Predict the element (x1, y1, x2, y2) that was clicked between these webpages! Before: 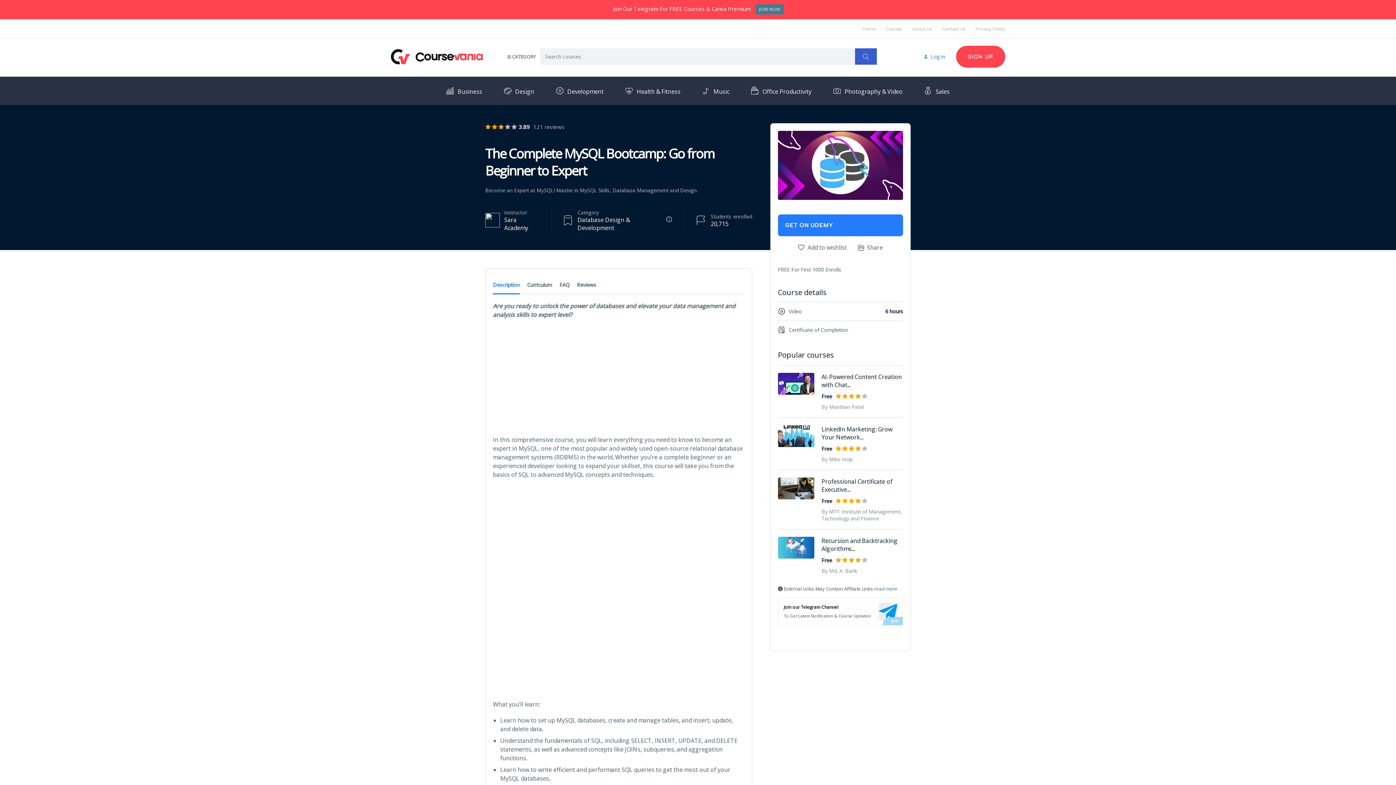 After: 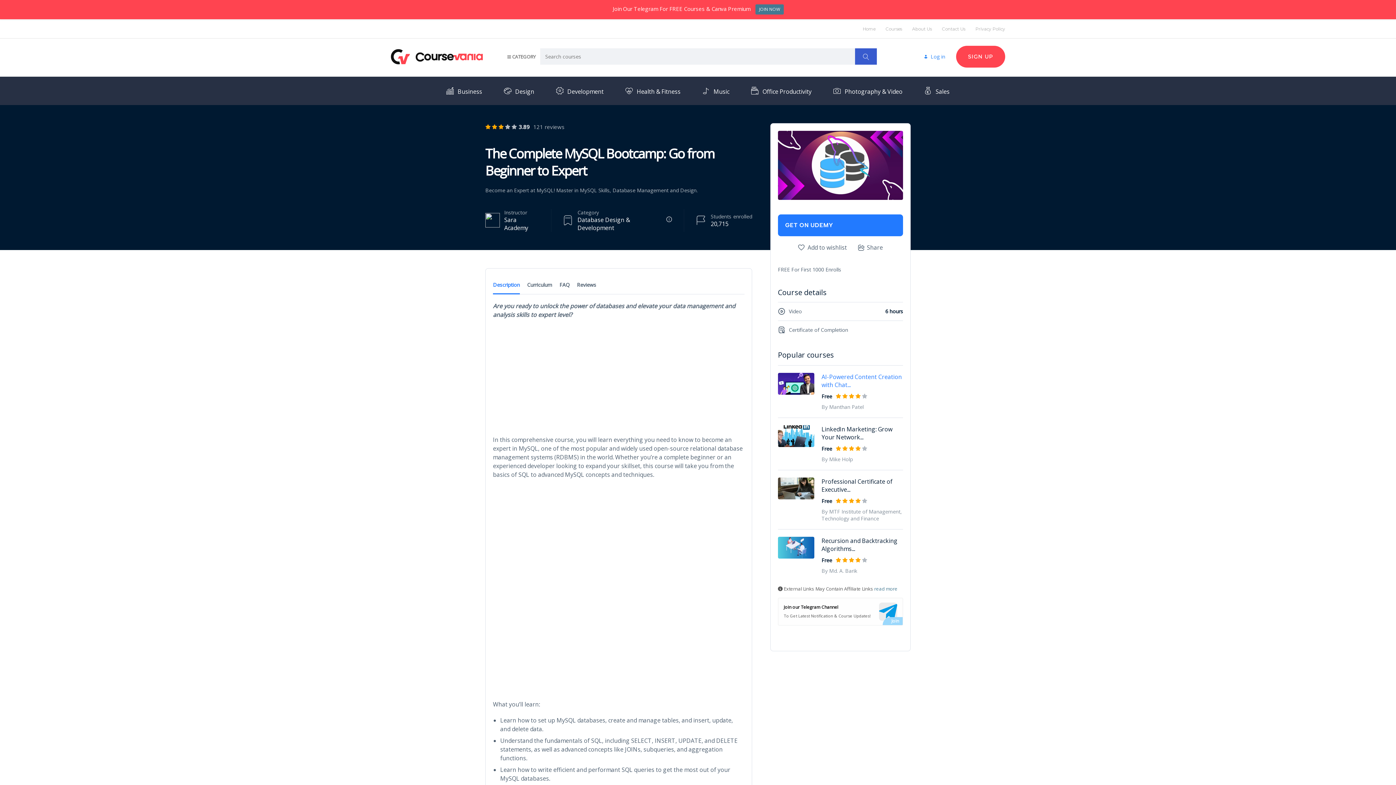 Action: bbox: (821, 373, 903, 389) label: AI-Powered Content Creation with Chat...